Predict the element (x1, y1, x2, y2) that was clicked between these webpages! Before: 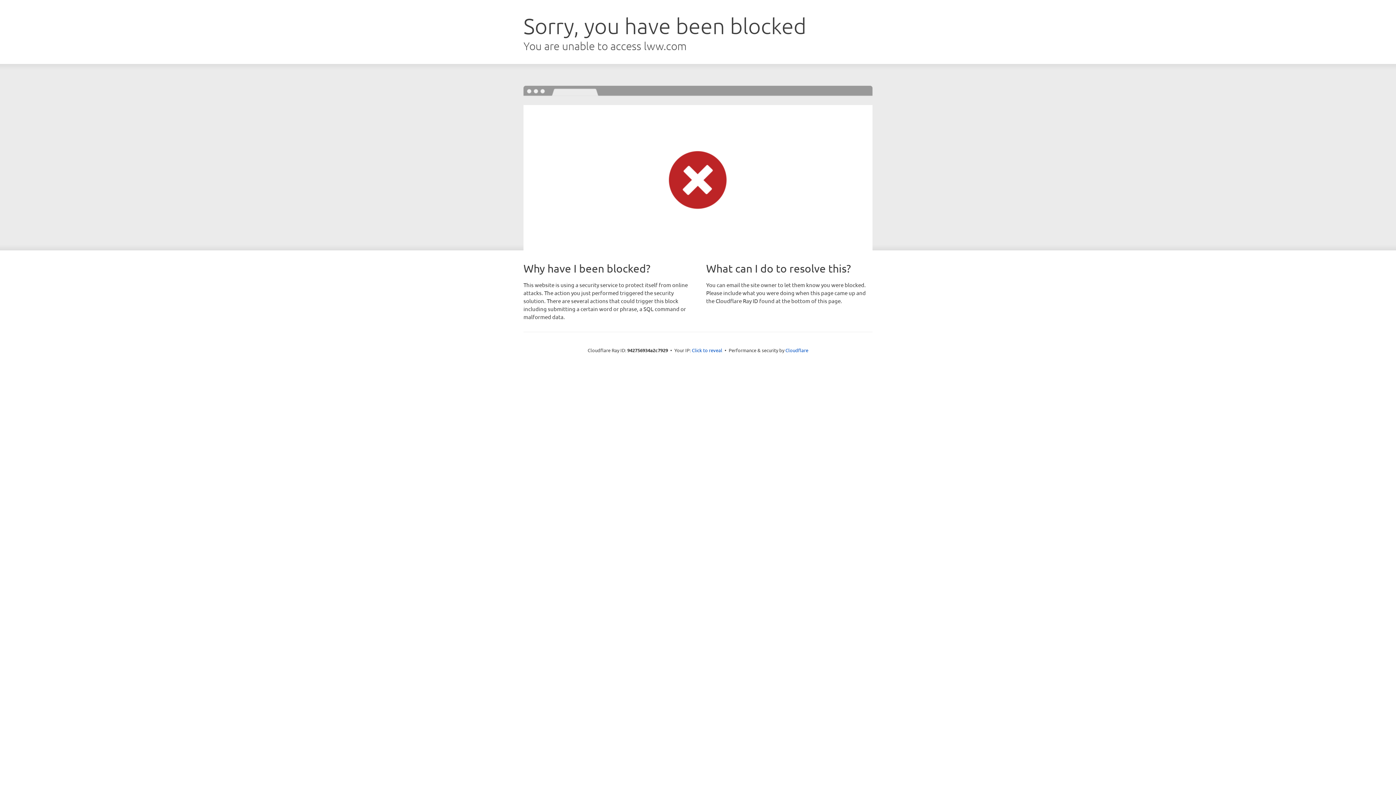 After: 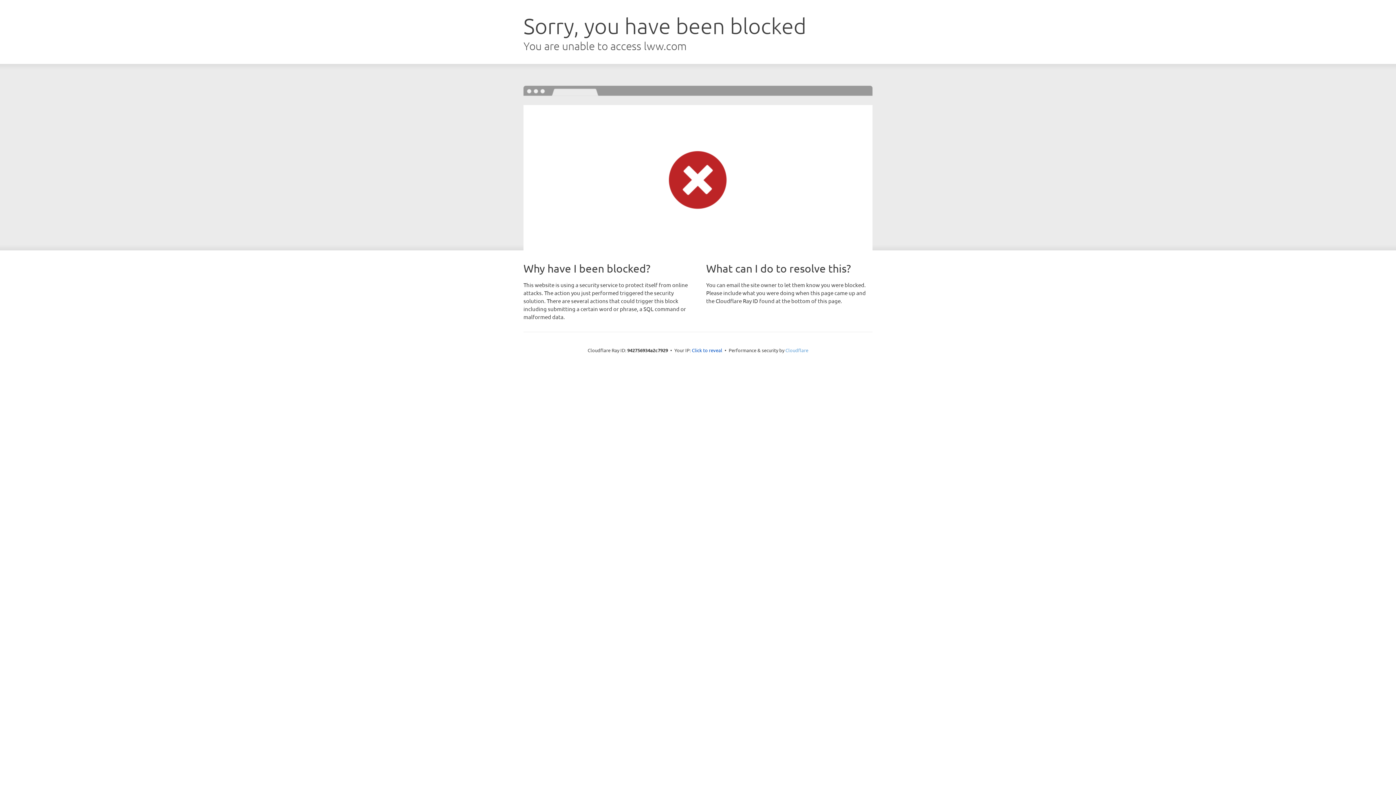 Action: label: Cloudflare bbox: (785, 347, 808, 353)